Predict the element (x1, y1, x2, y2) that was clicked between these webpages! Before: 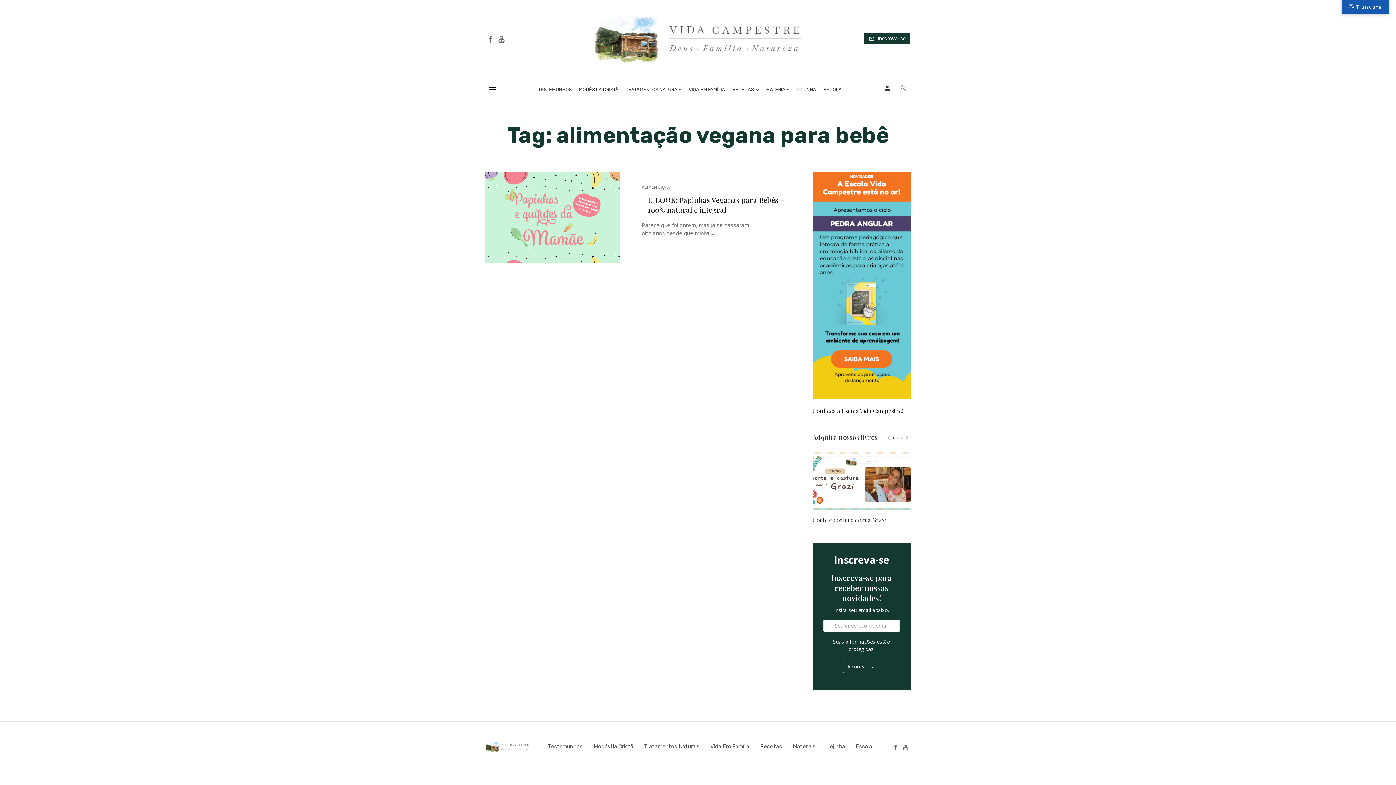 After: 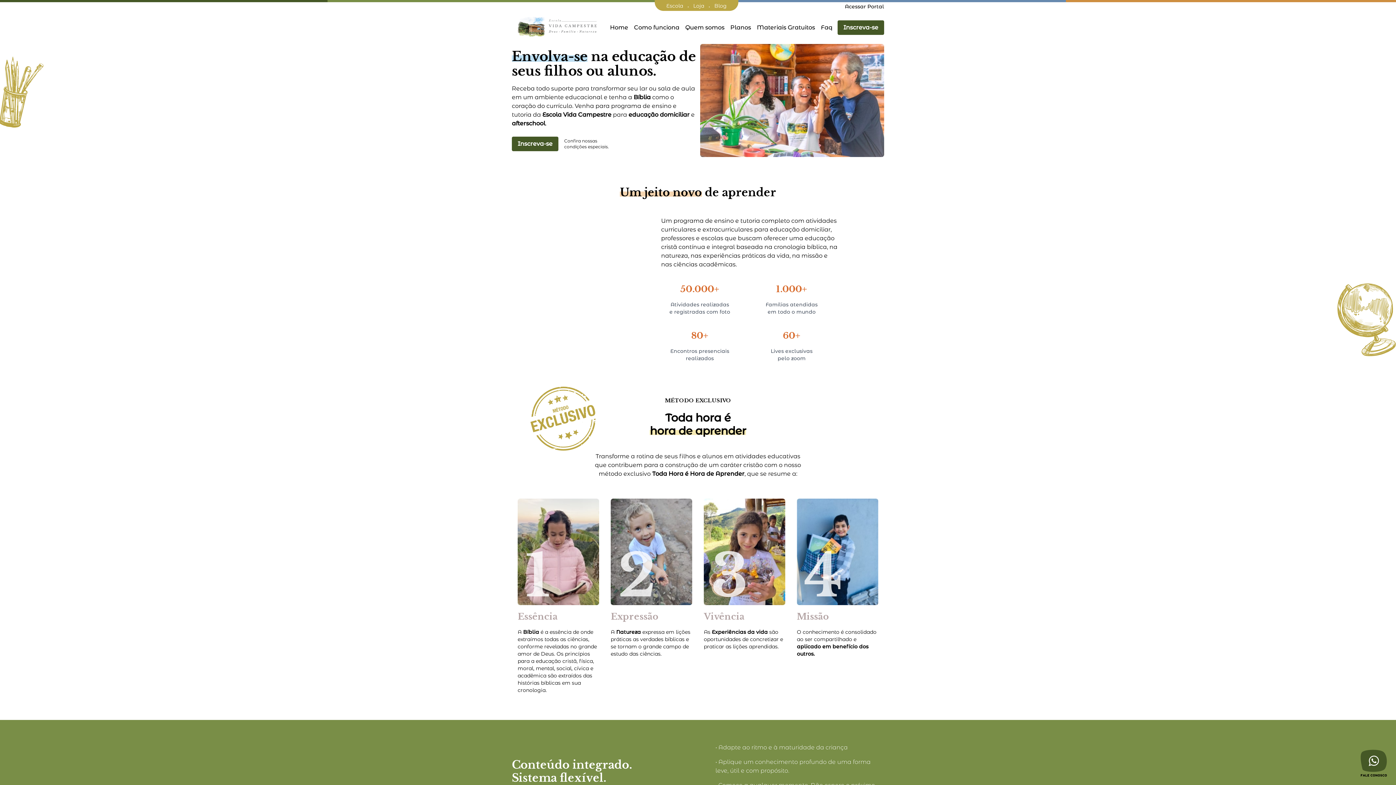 Action: bbox: (820, 78, 845, 100) label: ESCOLA